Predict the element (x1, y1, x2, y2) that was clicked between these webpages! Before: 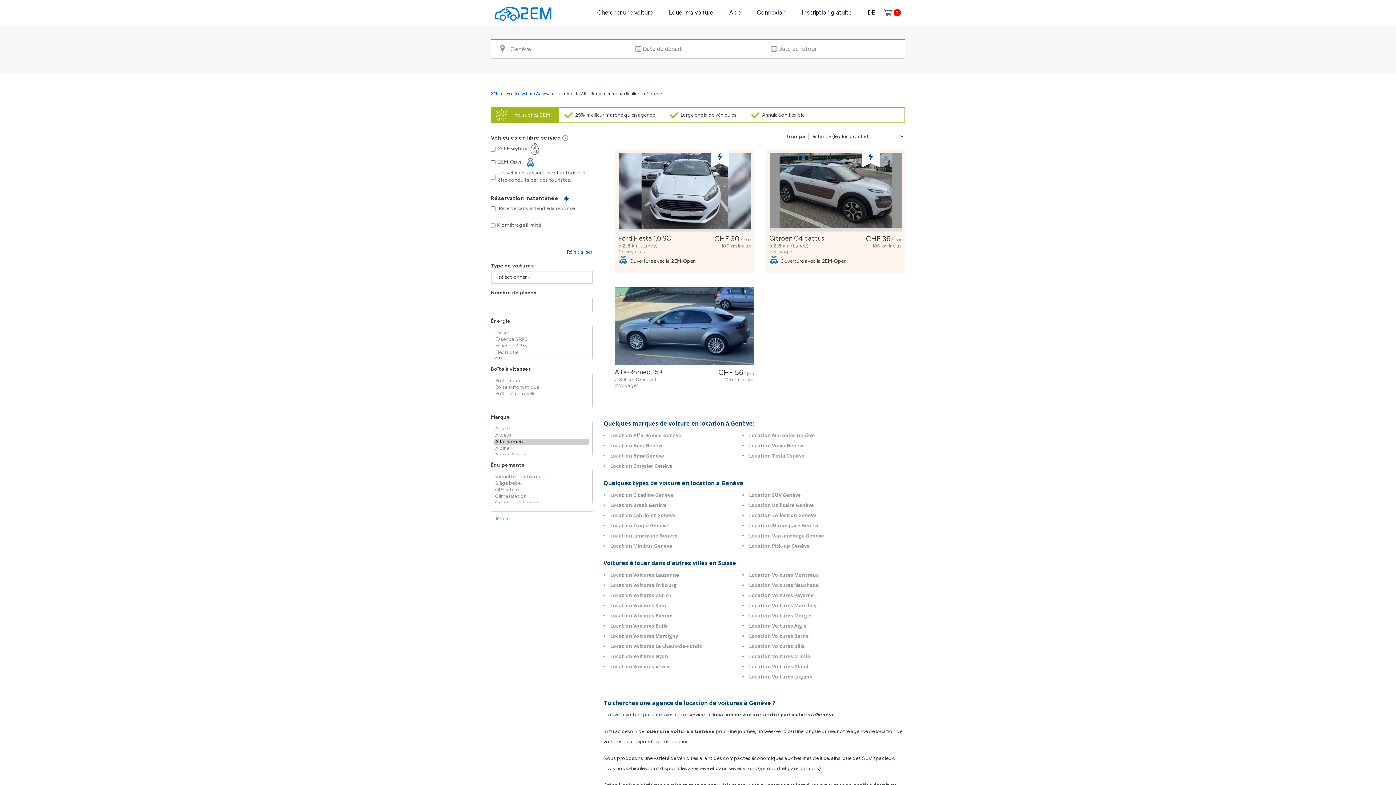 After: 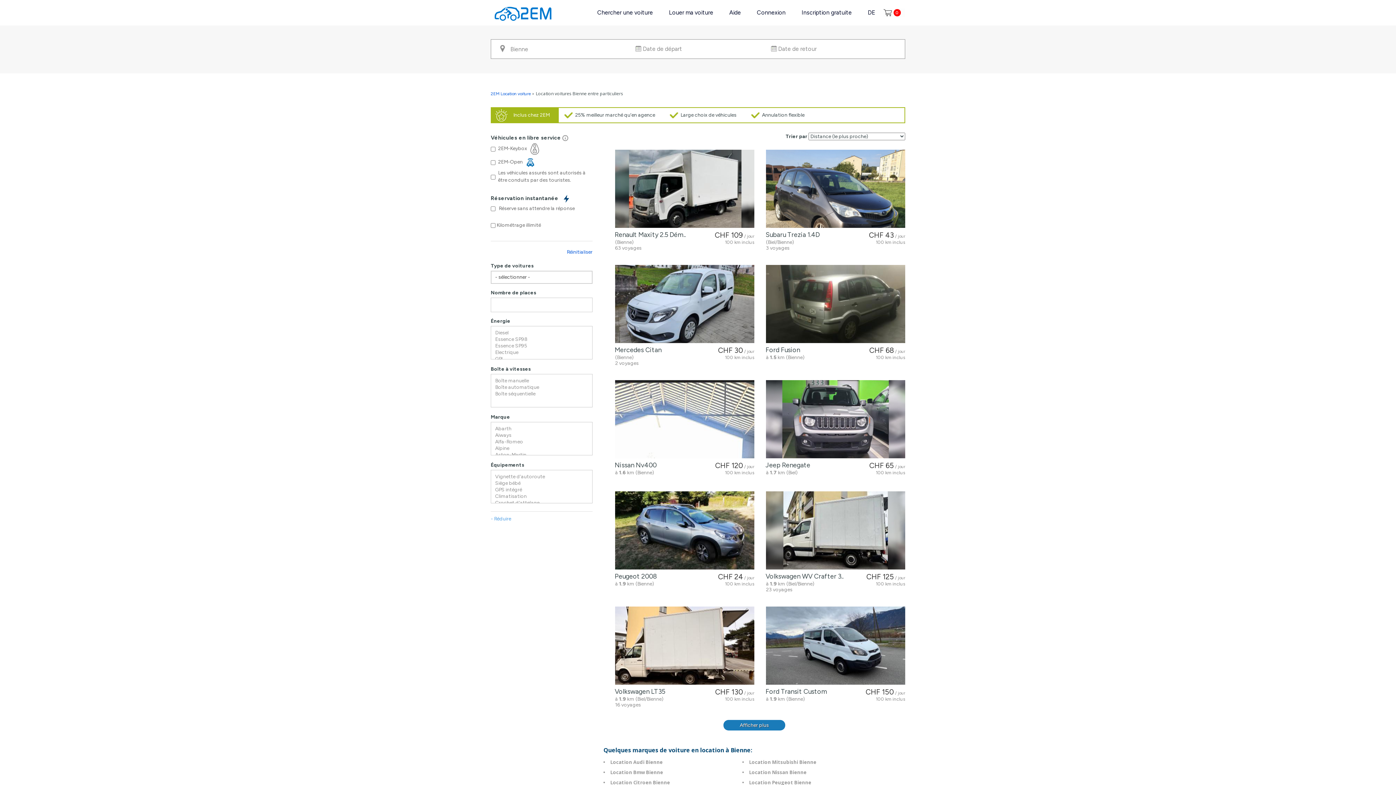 Action: bbox: (610, 612, 672, 619) label: Location Voitures Bienne